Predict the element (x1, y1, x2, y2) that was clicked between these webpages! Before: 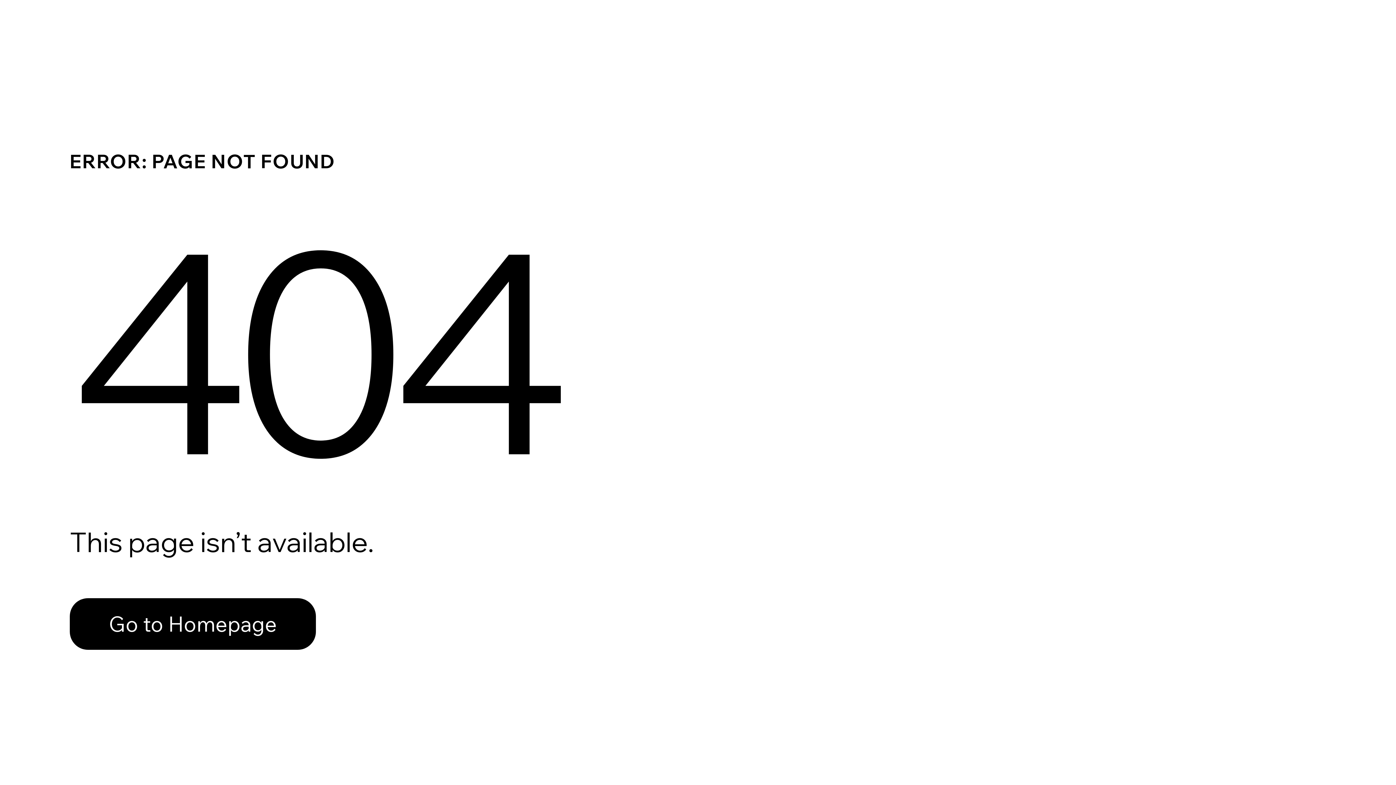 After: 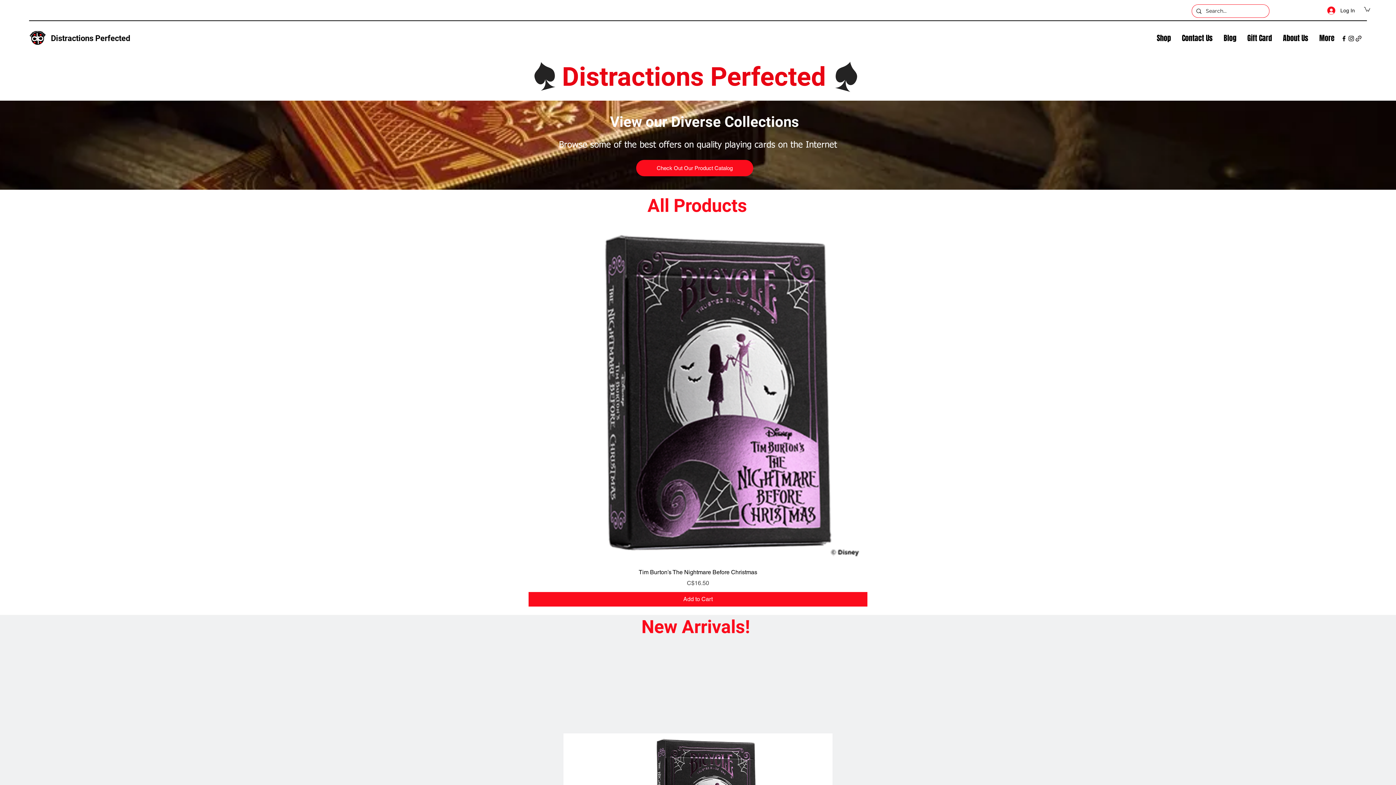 Action: bbox: (69, 582, 768, 659) label: Go to Homepage